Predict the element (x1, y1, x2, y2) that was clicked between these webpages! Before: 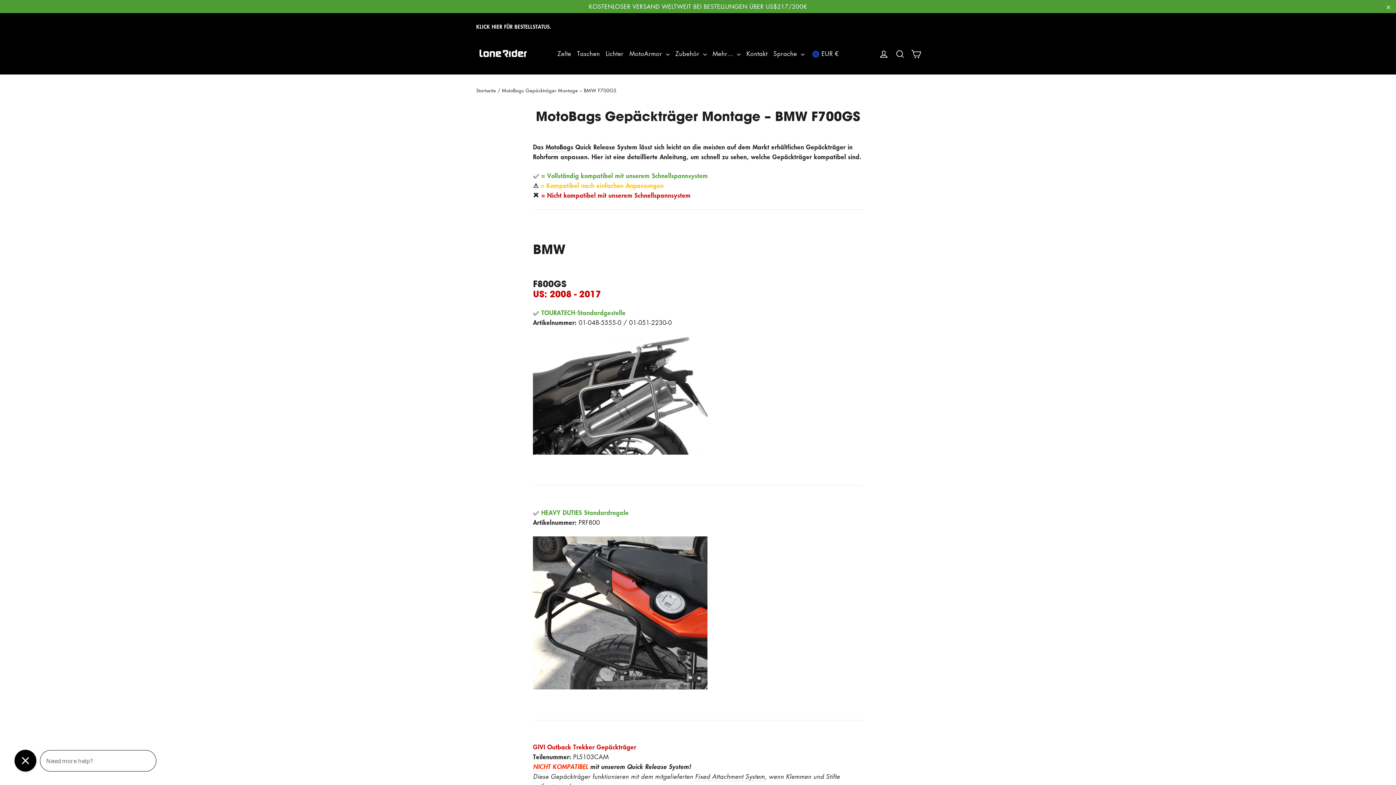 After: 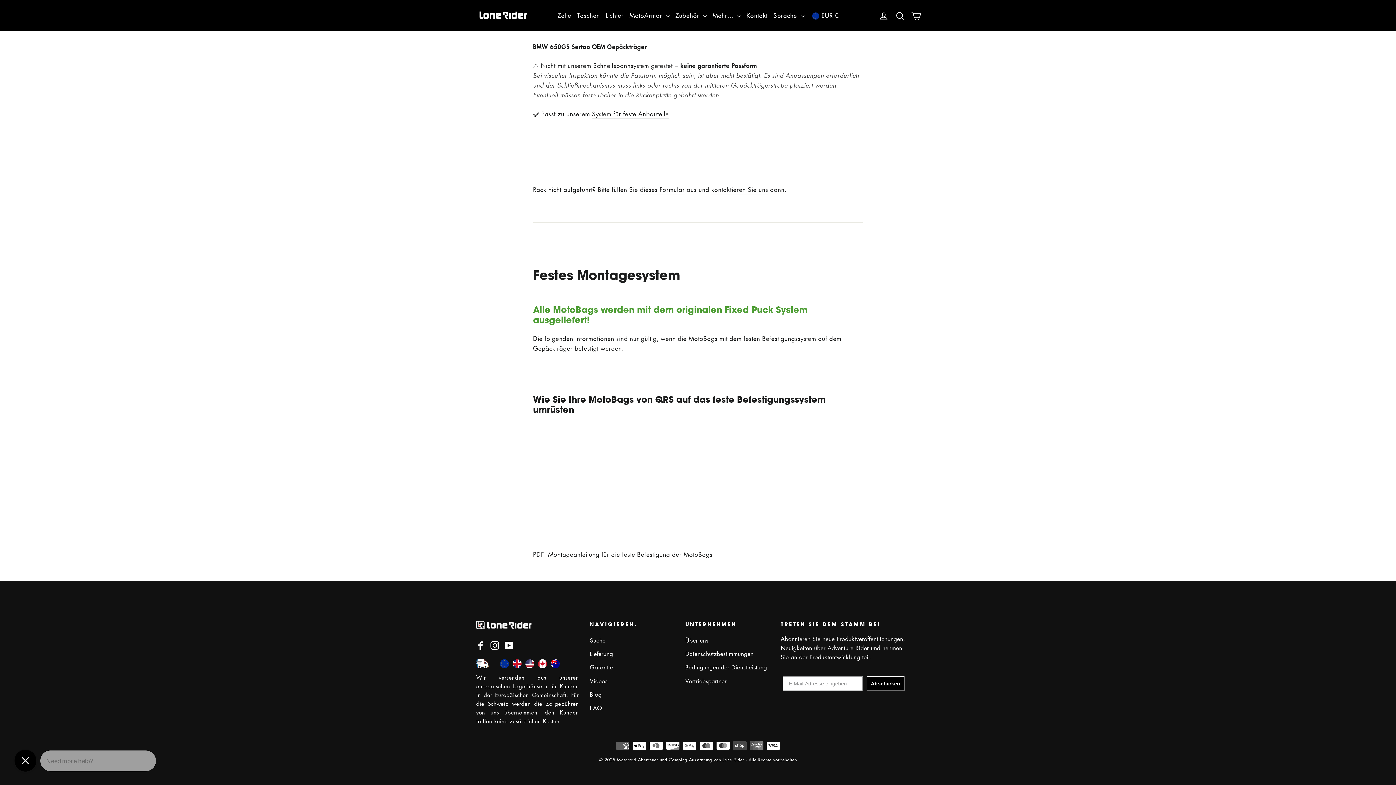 Action: bbox: (695, 772, 765, 781) label: Fixed Attachment System